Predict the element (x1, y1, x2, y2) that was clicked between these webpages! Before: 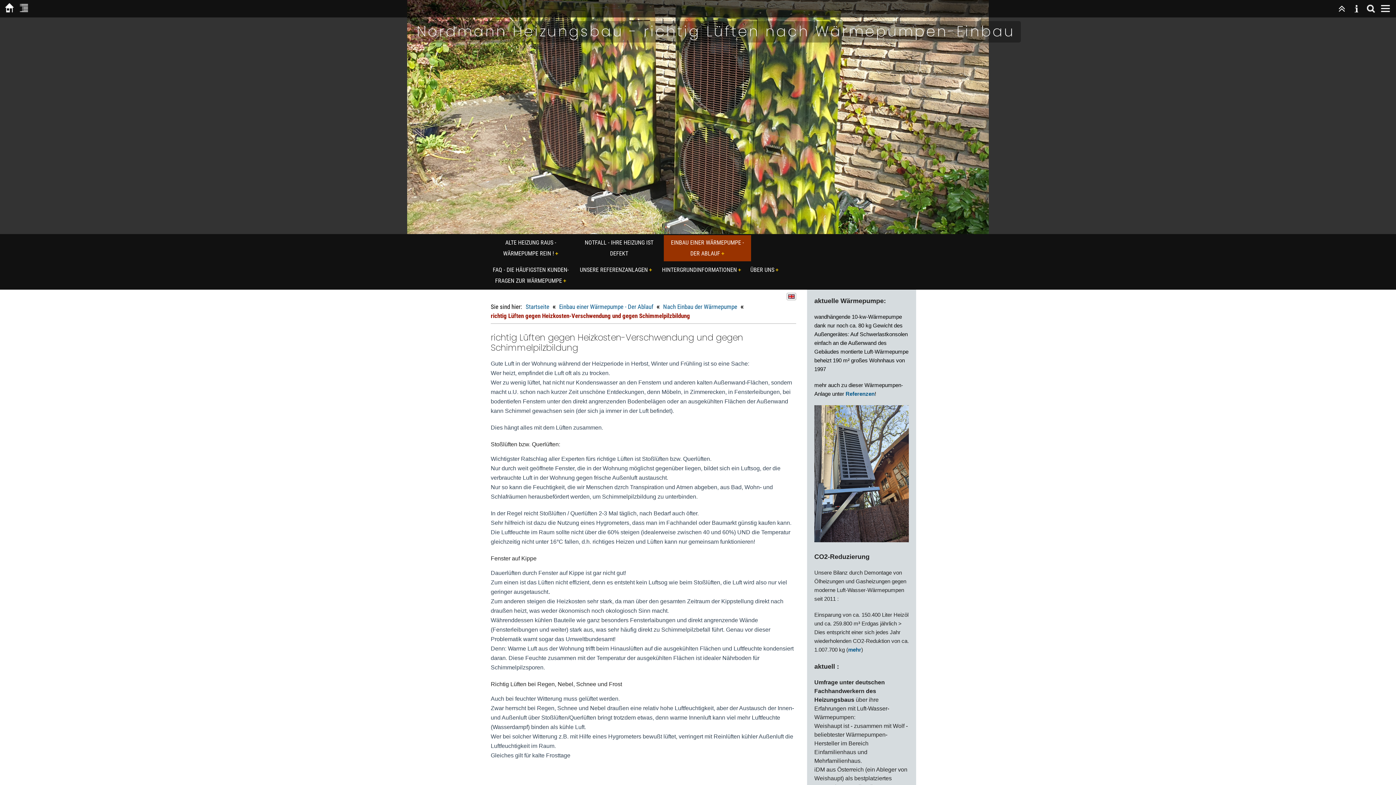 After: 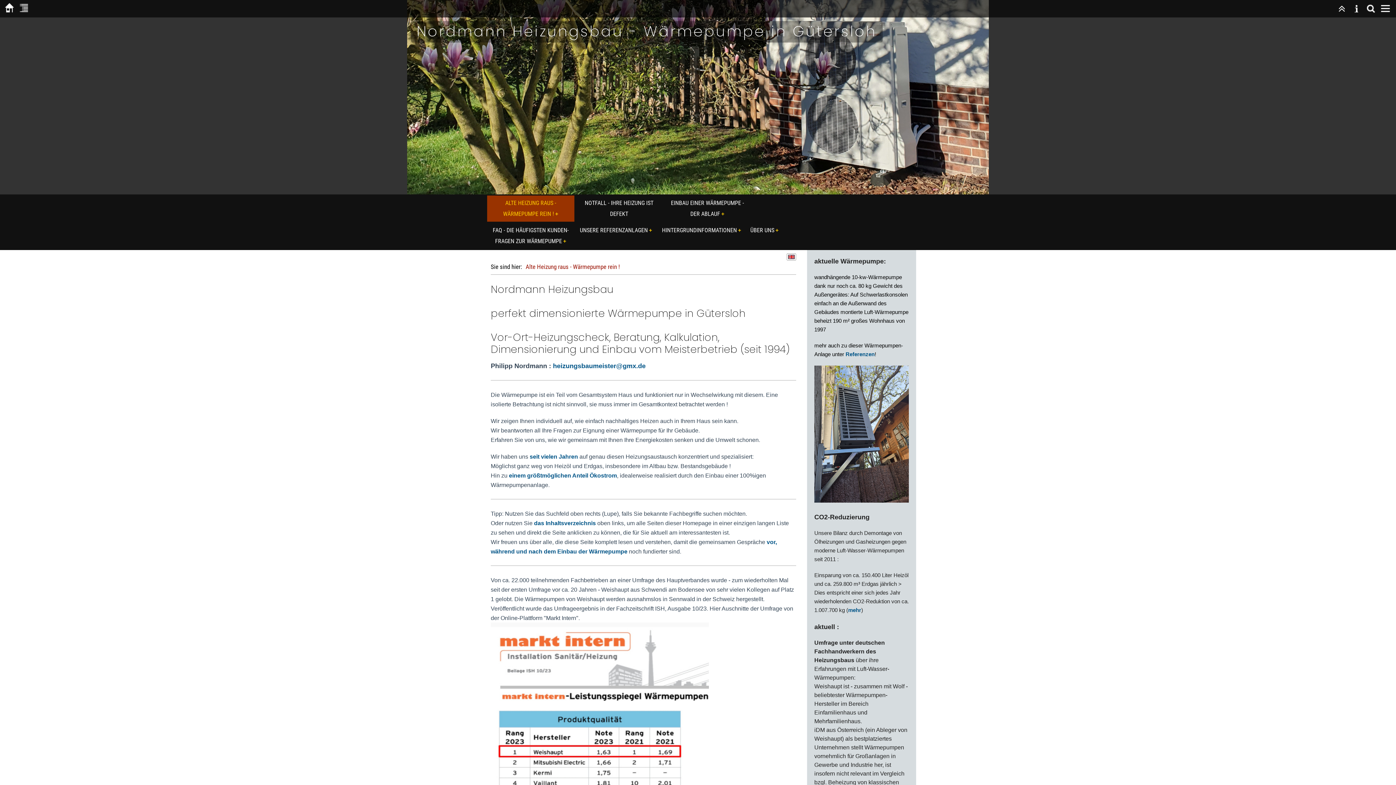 Action: bbox: (487, 235, 574, 261) label: ALTE HEIZUNG RAUS - WÄRMEPUMPE REIN !